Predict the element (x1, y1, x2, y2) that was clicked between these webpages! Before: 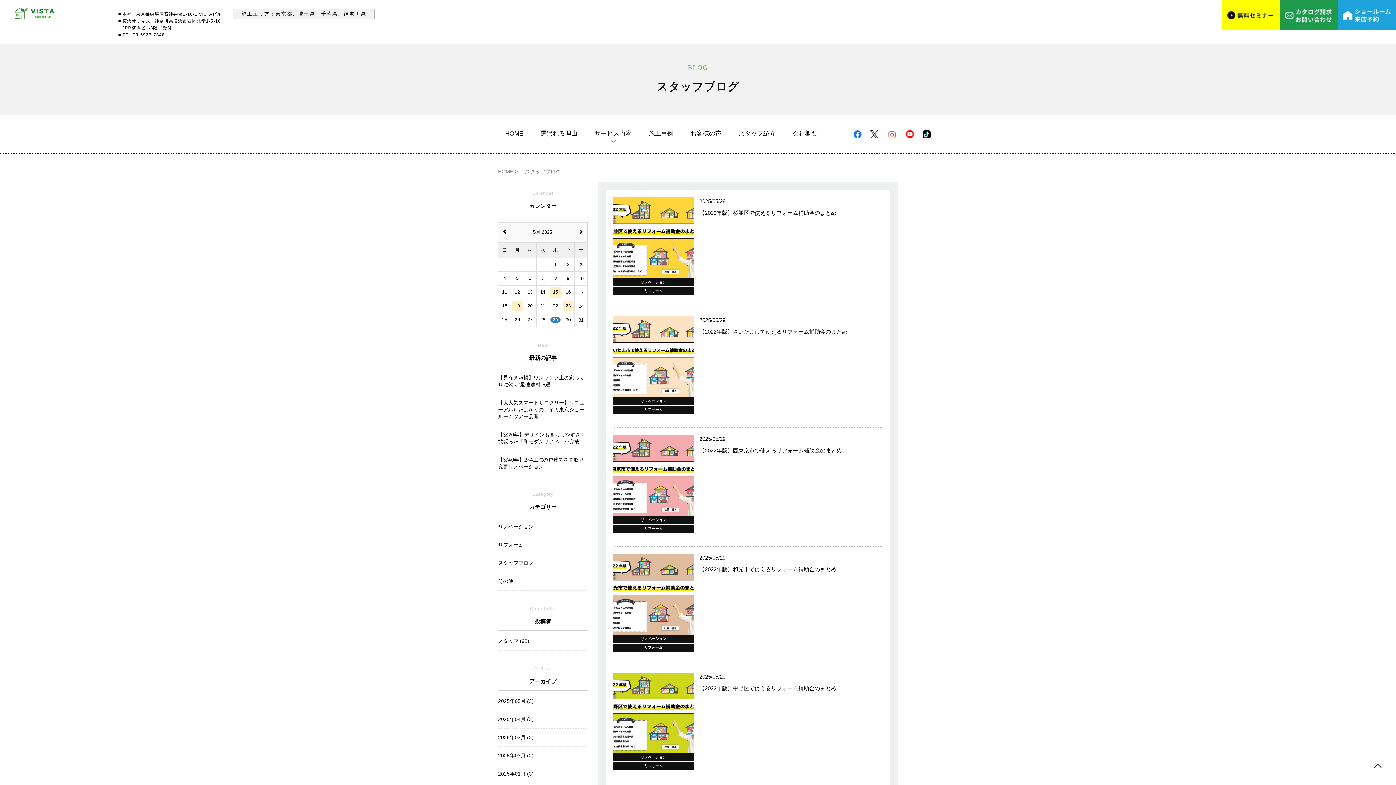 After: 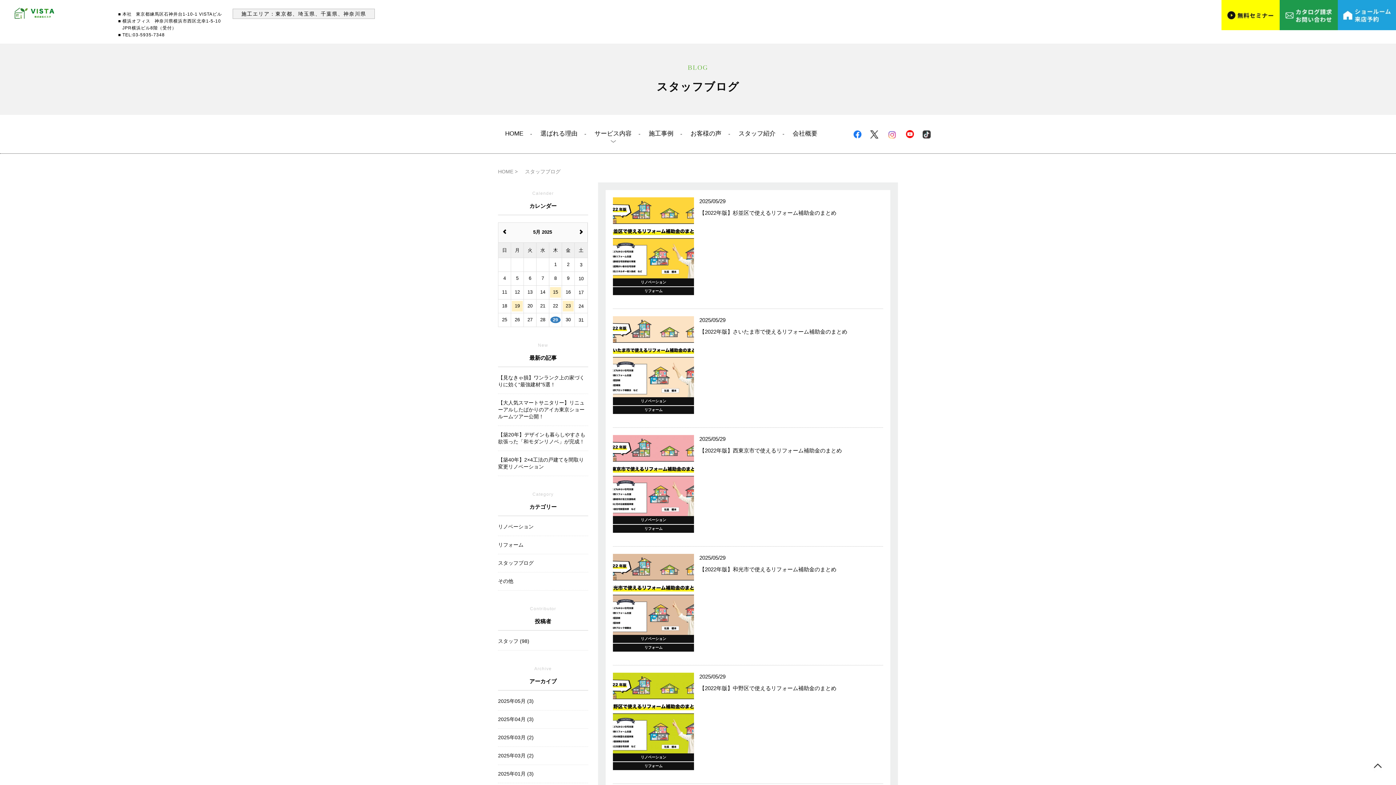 Action: bbox: (922, 128, 930, 138)